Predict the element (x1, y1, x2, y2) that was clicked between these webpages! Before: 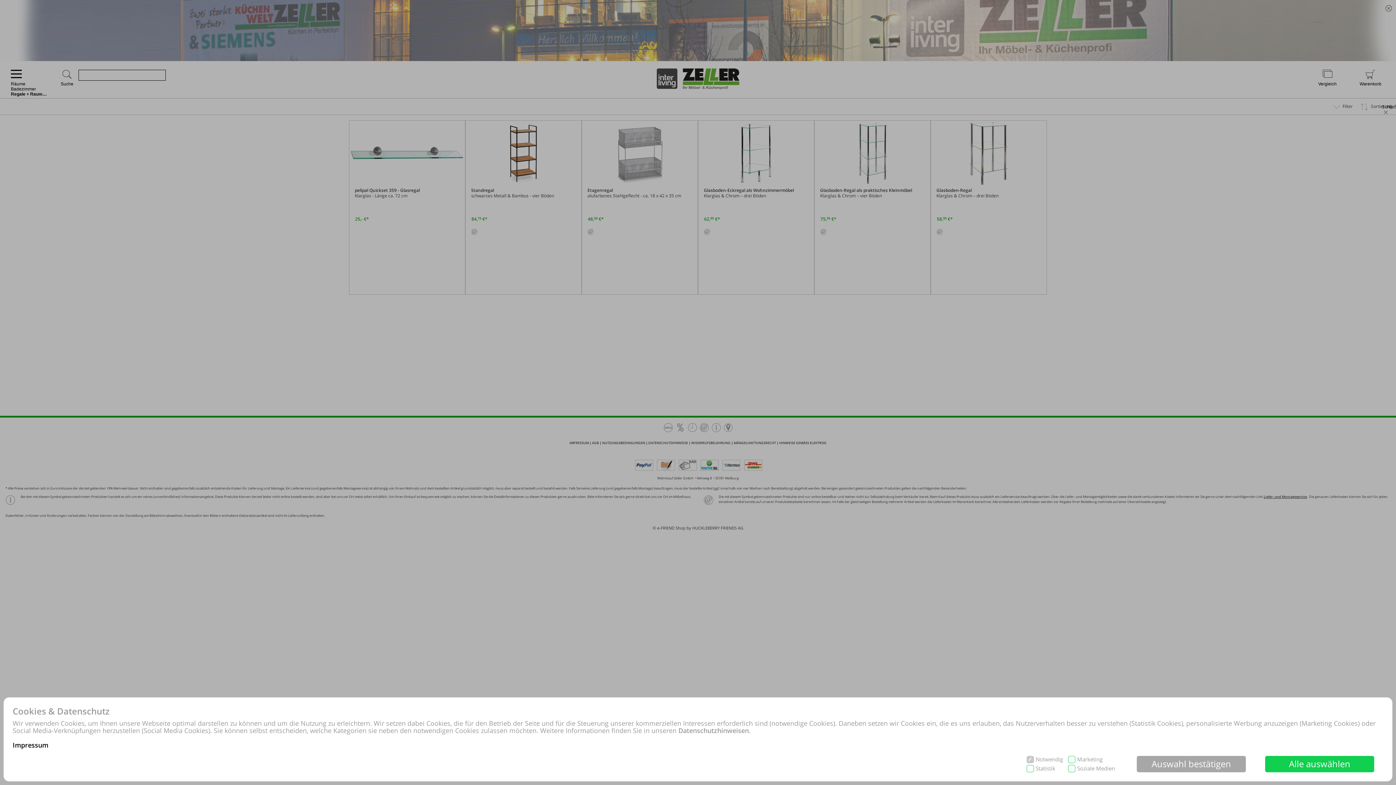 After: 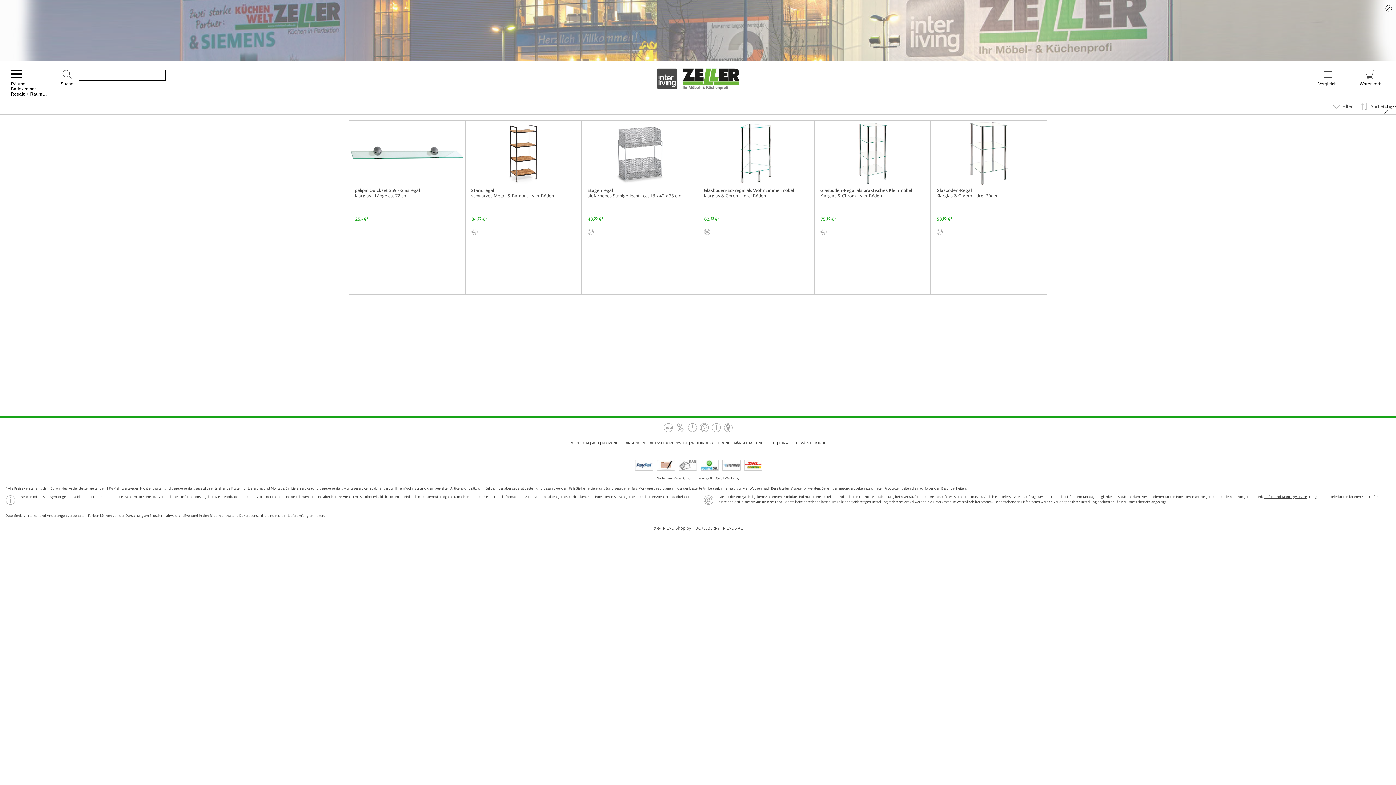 Action: label: Auswahl bestätigen bbox: (1137, 756, 1246, 772)